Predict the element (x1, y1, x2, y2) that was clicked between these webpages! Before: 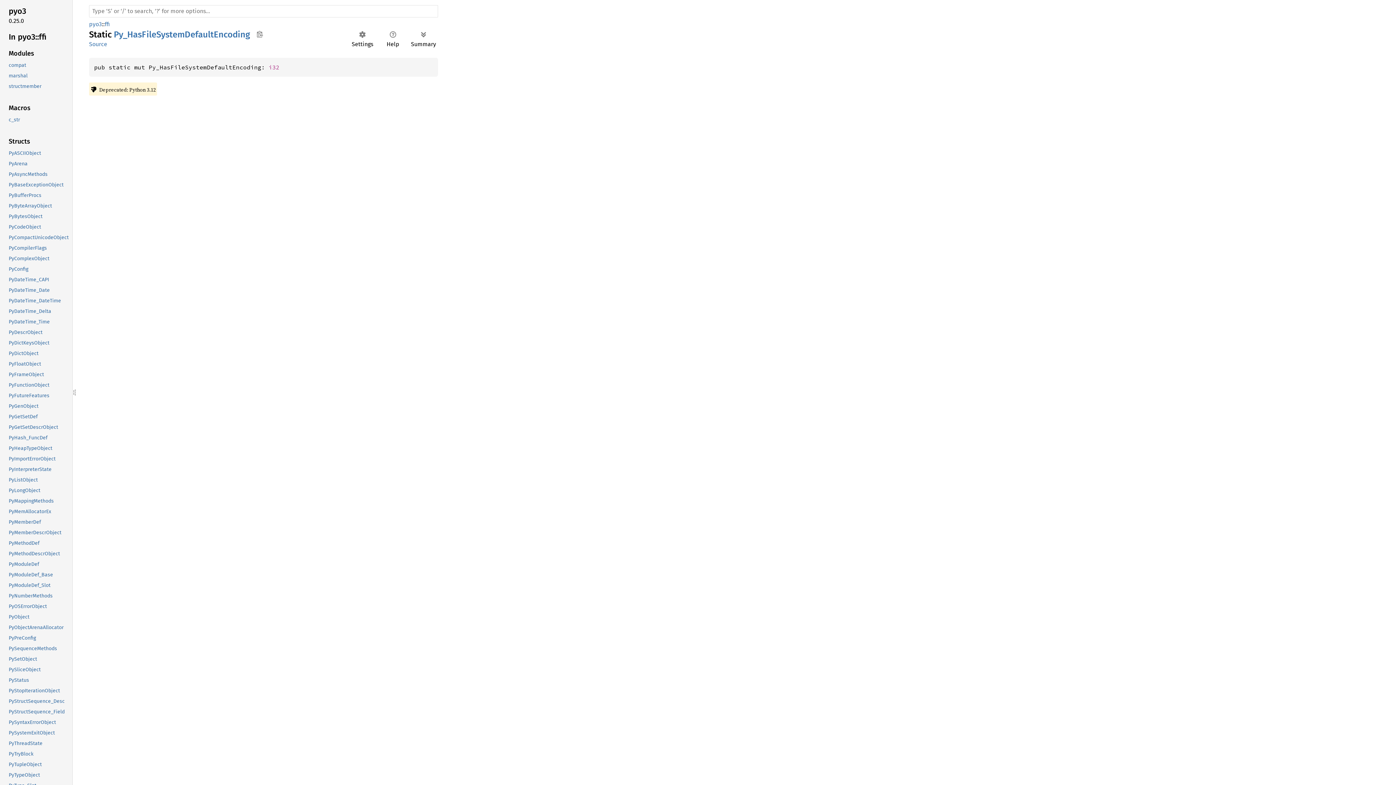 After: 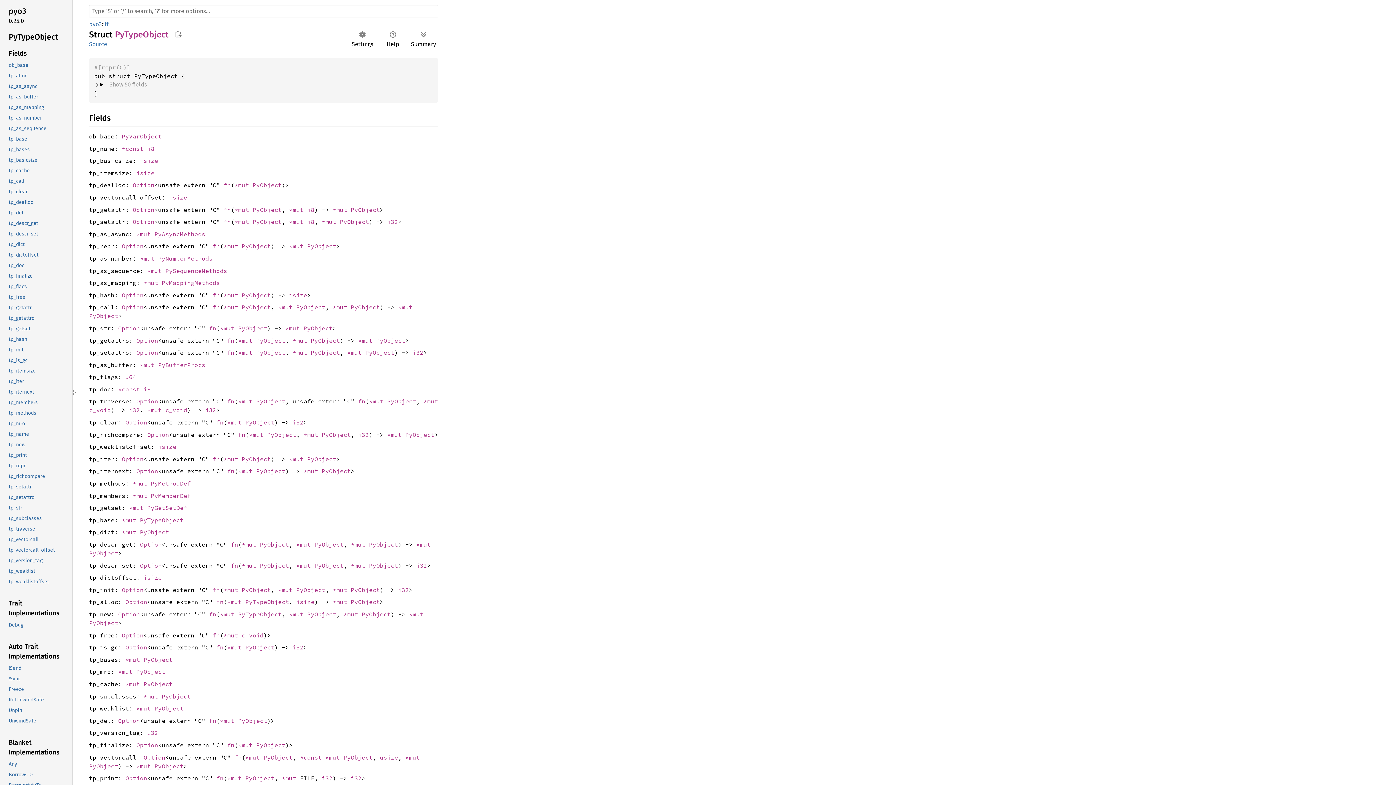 Action: bbox: (-1, 770, 70, 780) label: PyTypeObject